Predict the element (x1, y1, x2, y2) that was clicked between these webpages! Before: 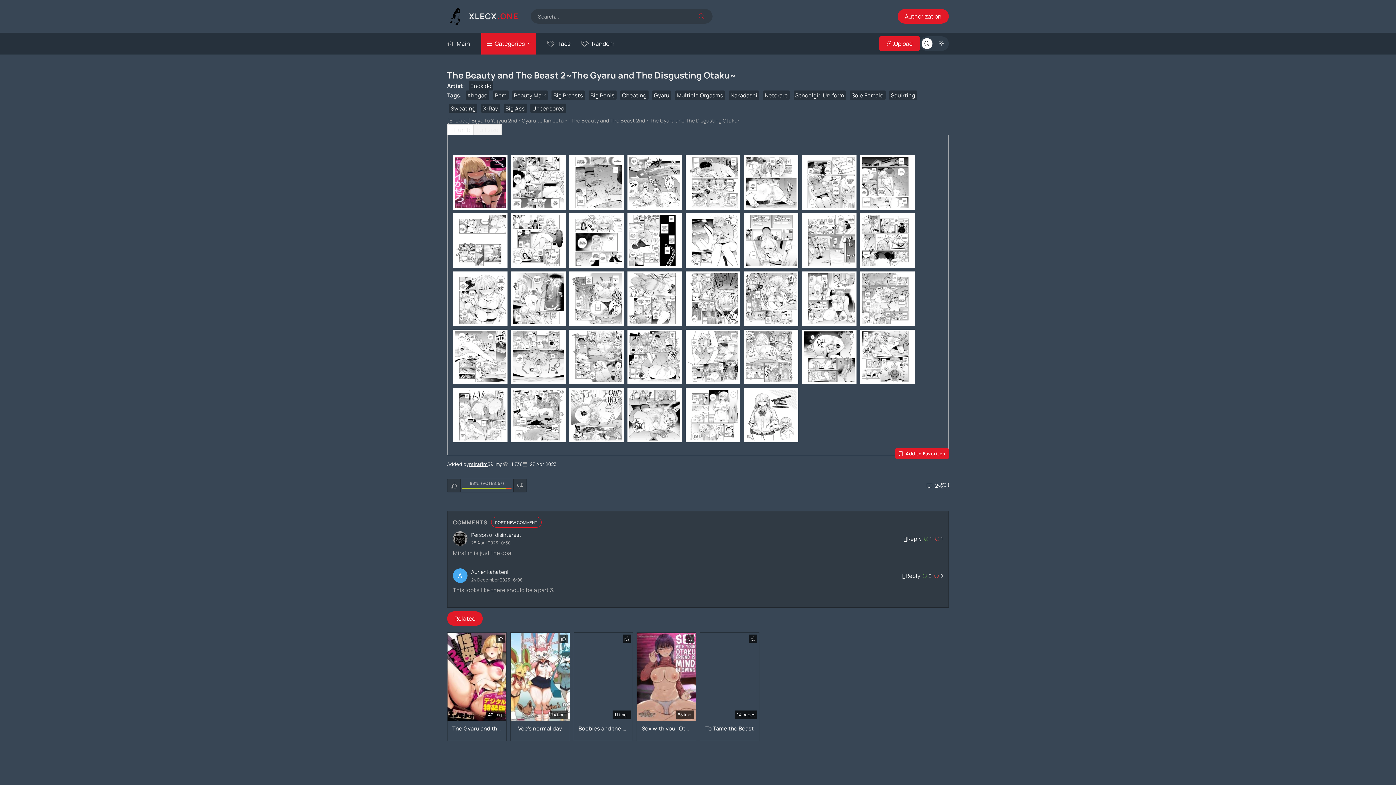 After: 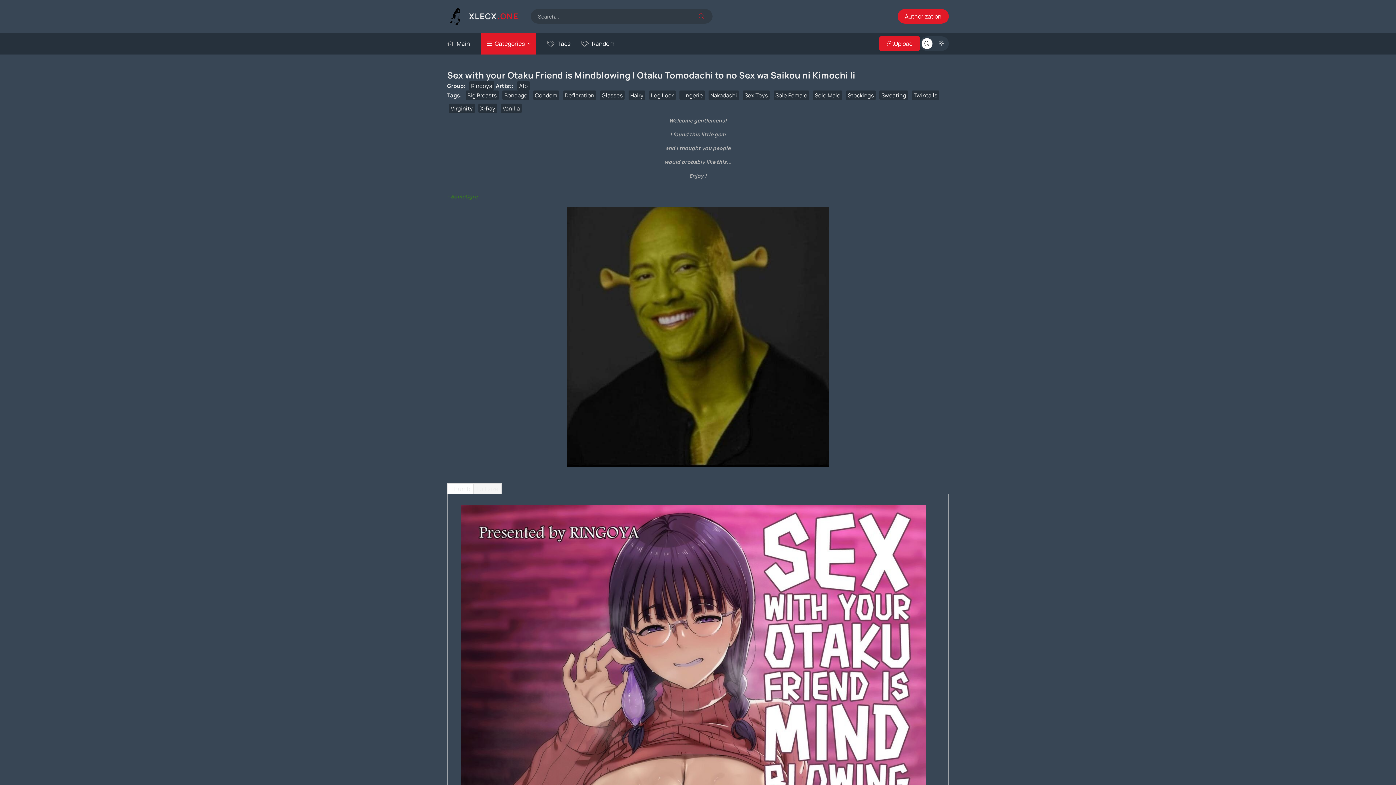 Action: label: Sex with your Otaku Friend is Mindblowing | Otaku Tomodachi to no Sex wa Saikou ni Kimochi Ii
68 img bbox: (636, 632, 696, 741)